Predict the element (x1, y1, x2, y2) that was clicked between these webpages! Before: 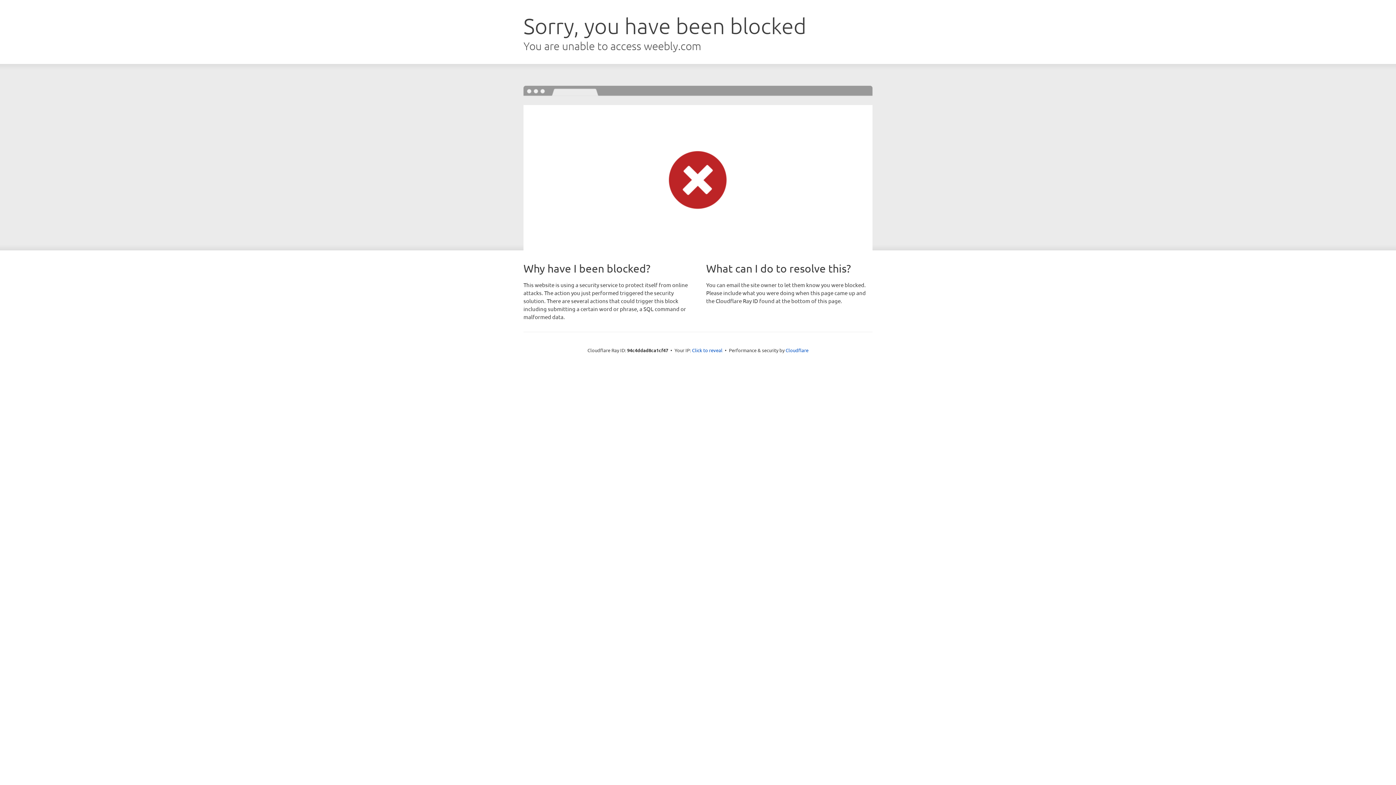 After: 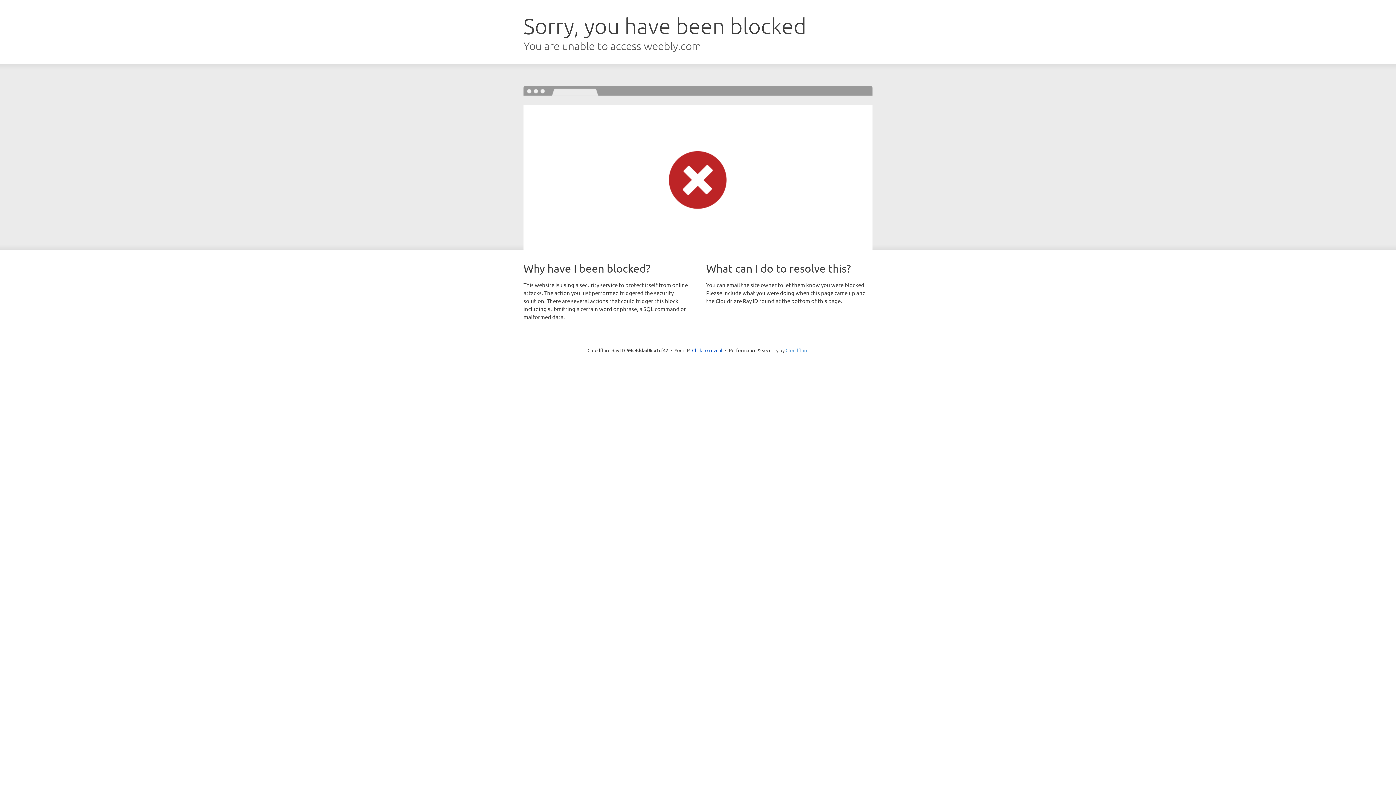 Action: bbox: (785, 347, 808, 353) label: Cloudflare